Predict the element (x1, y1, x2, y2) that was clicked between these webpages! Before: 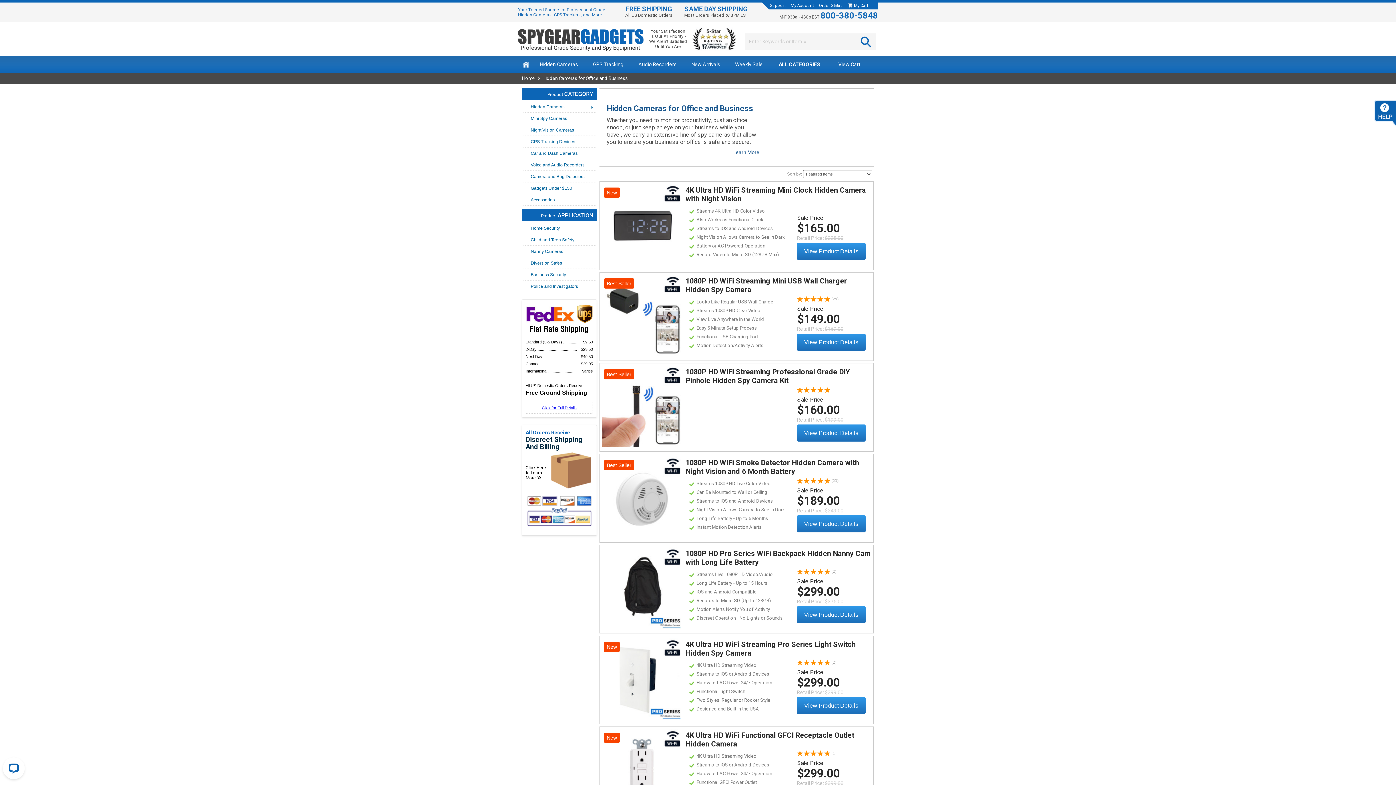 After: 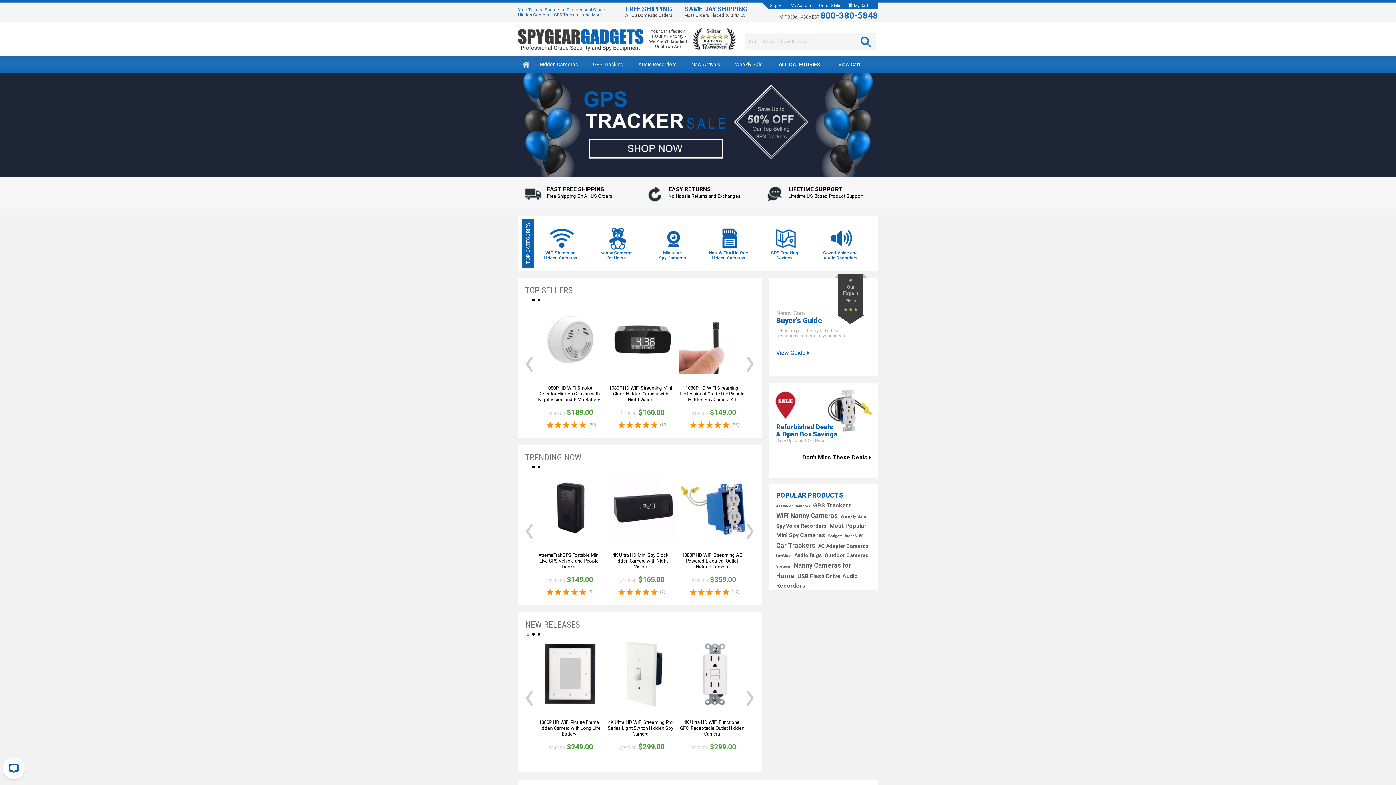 Action: bbox: (522, 75, 534, 81) label: Home